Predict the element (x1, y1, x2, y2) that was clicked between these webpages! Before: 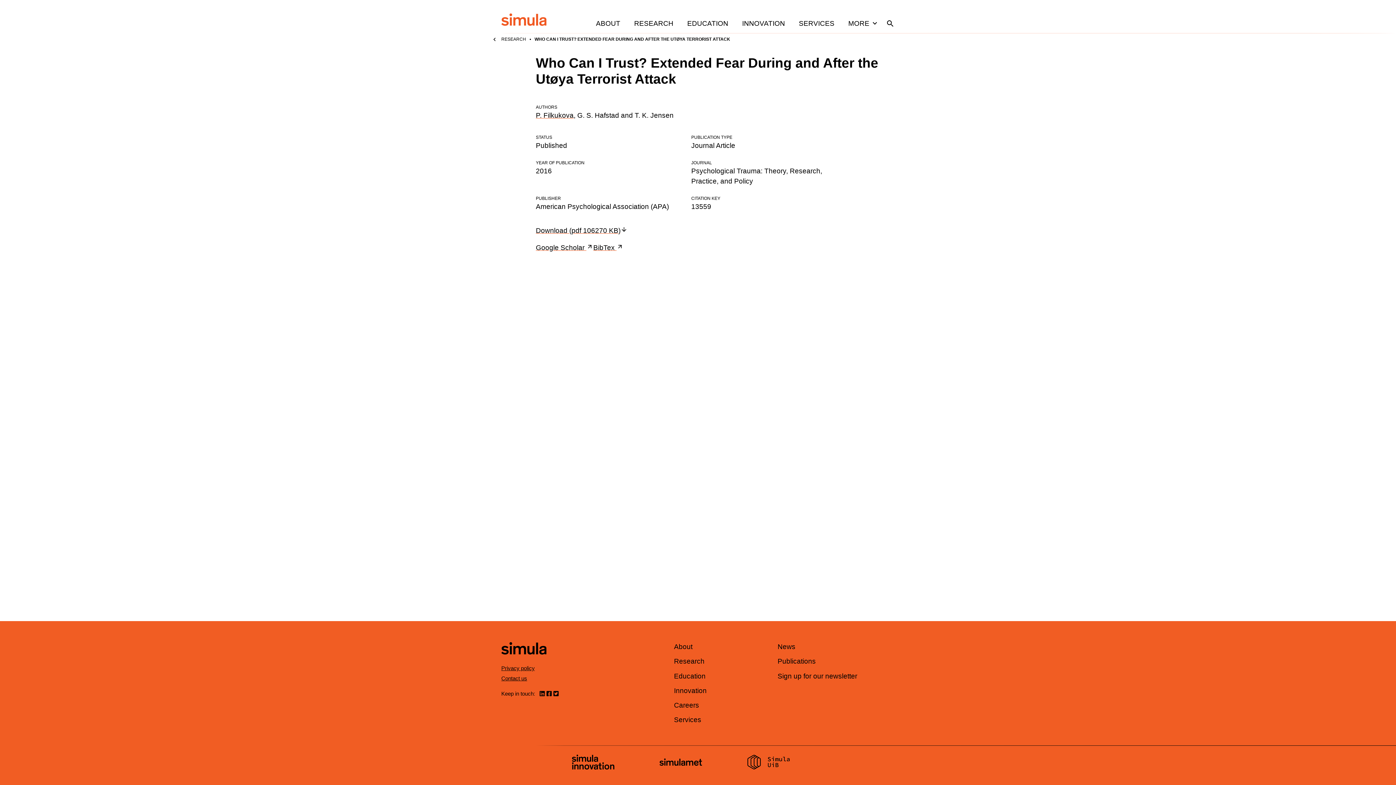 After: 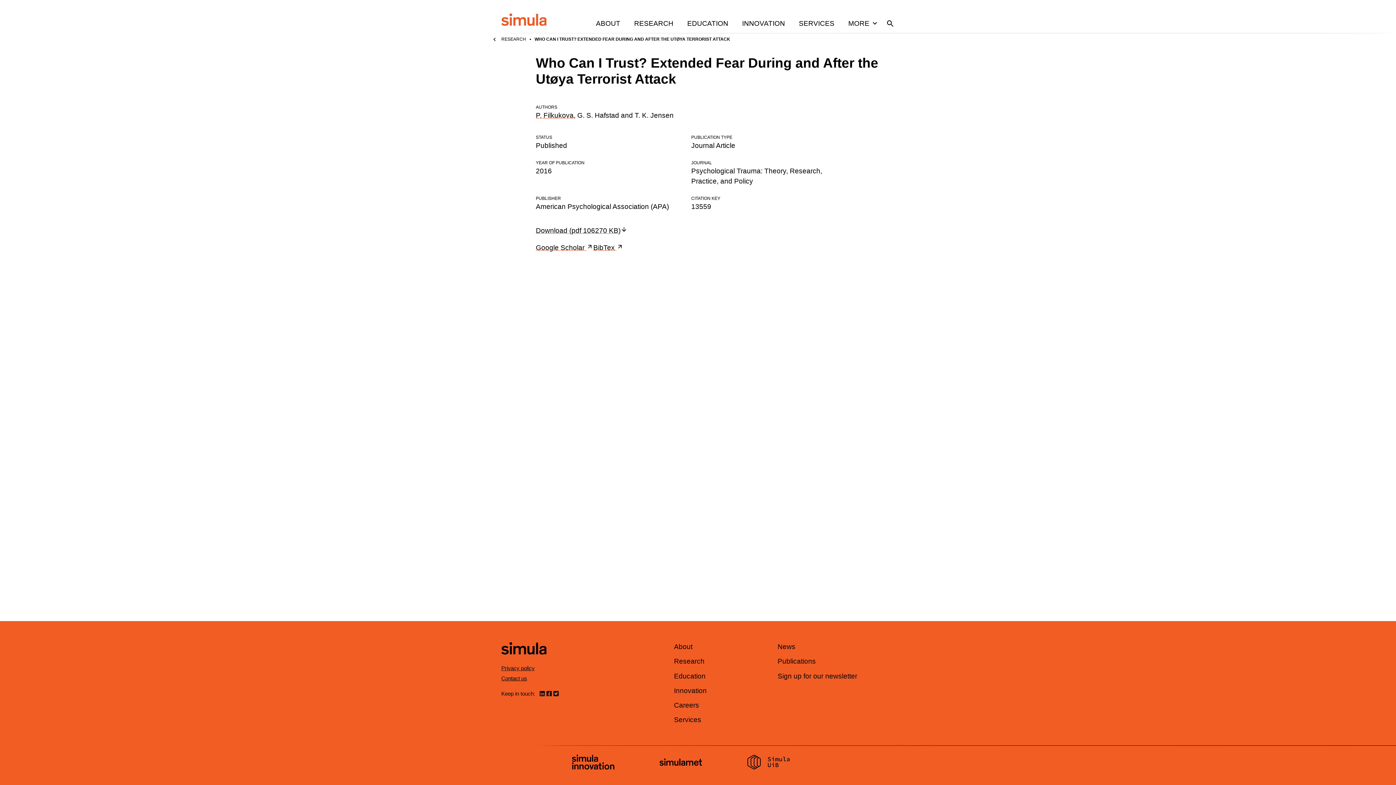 Action: bbox: (659, 758, 702, 767)